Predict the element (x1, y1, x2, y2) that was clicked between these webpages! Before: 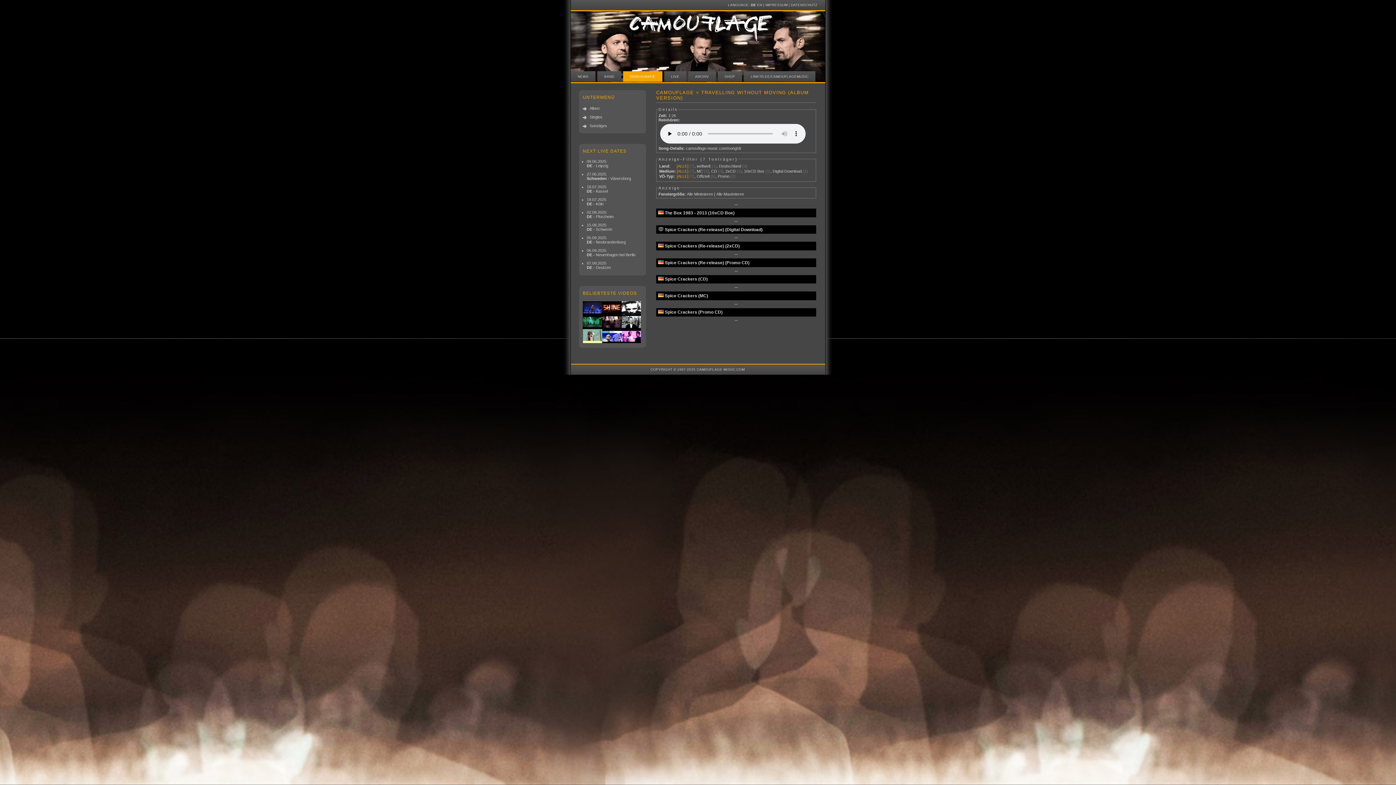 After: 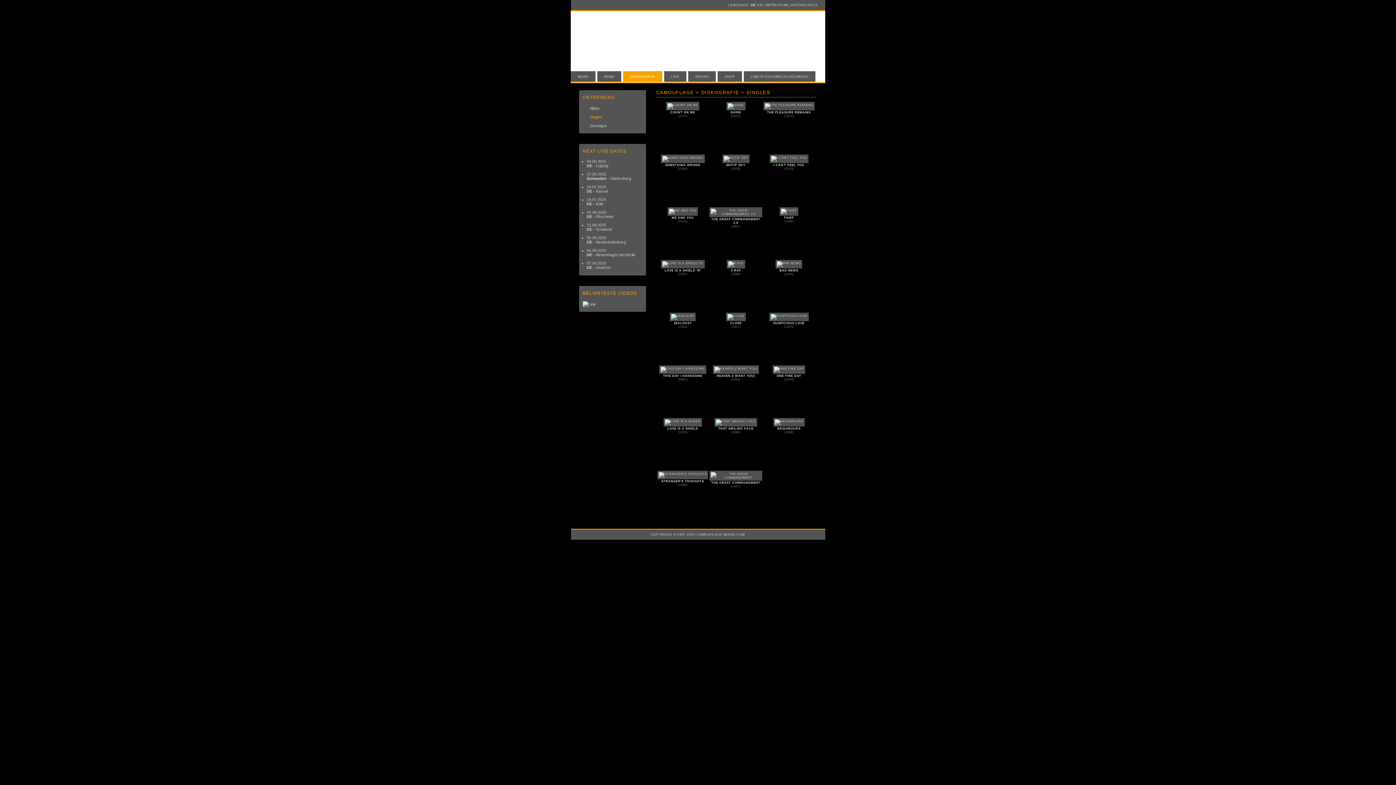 Action: label: Singles bbox: (582, 114, 602, 120)